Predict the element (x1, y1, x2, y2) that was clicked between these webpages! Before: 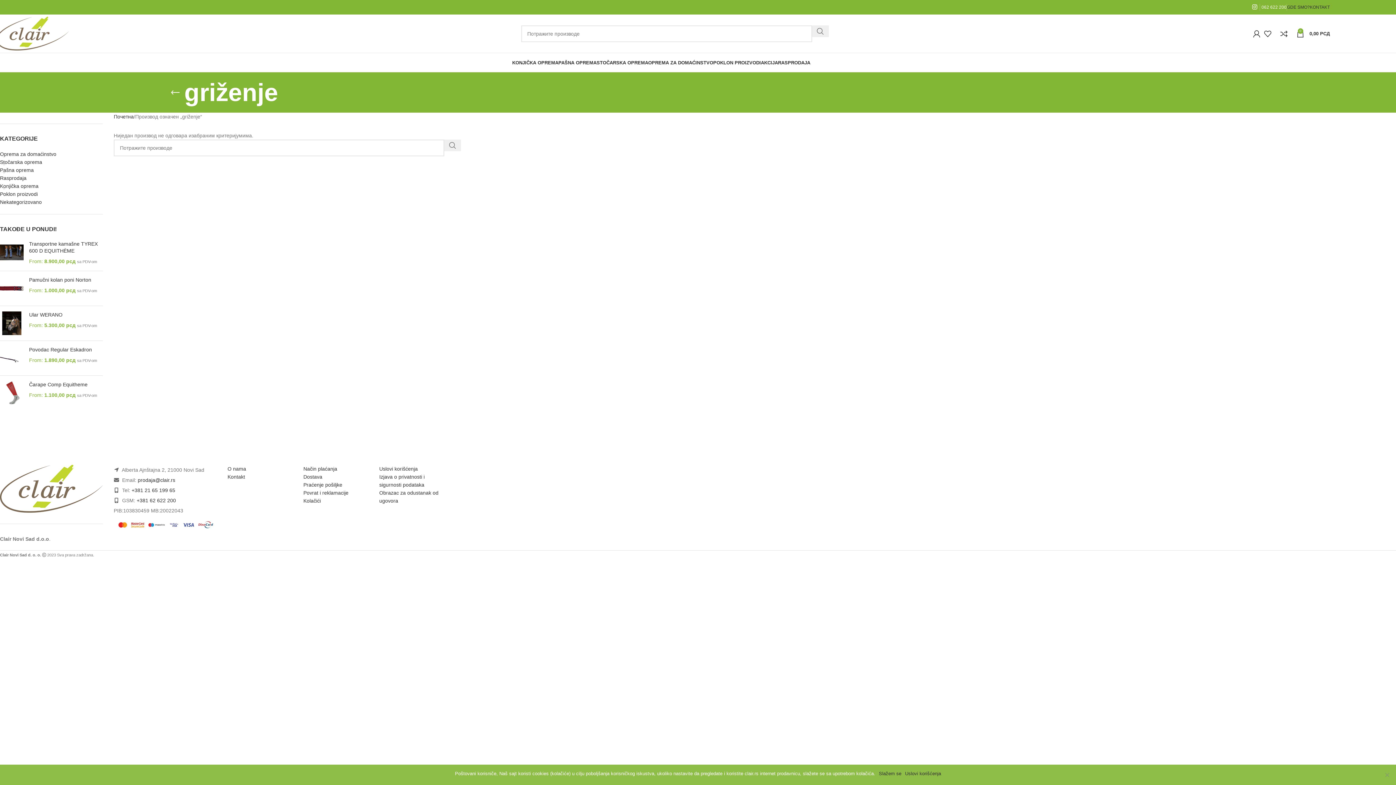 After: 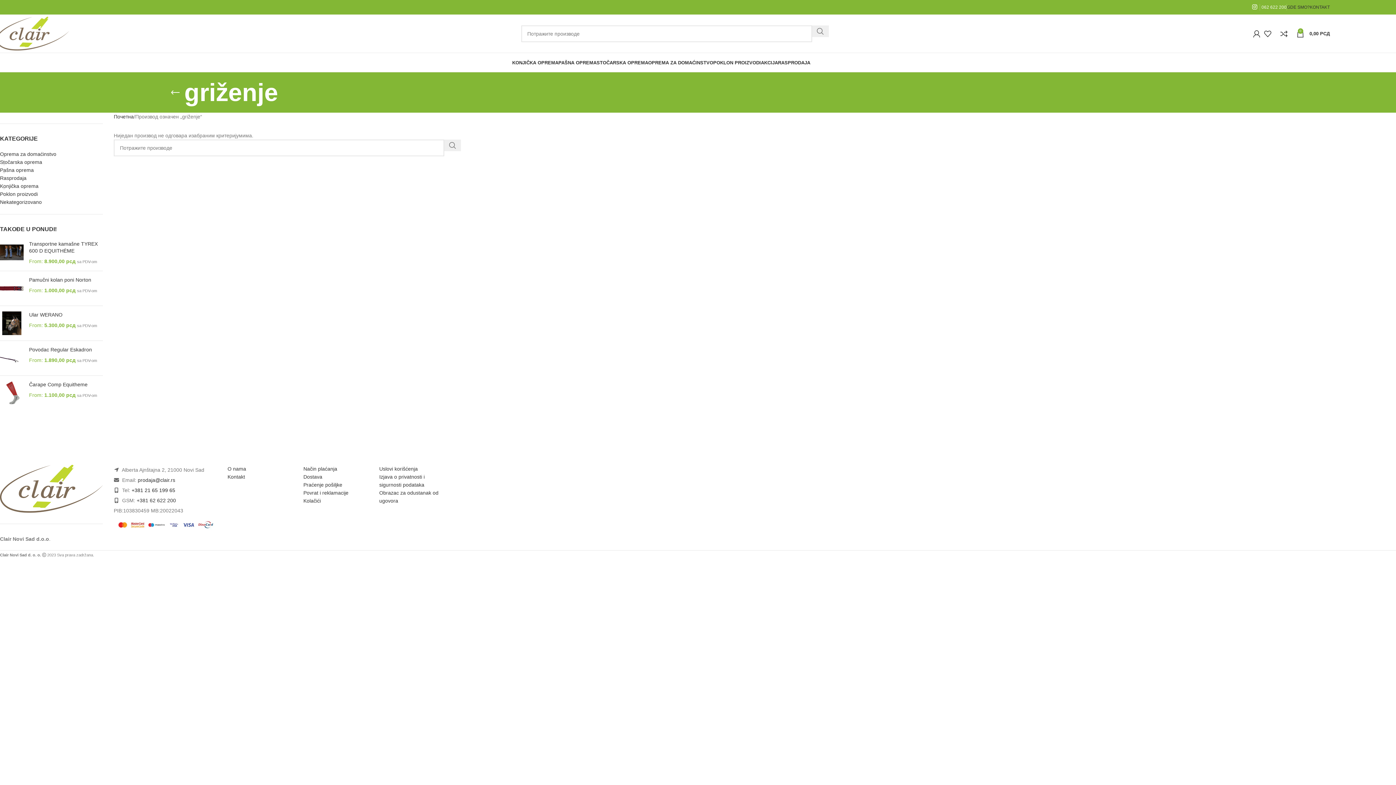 Action: bbox: (131, 487, 175, 493) label: +381 21 65 199 65